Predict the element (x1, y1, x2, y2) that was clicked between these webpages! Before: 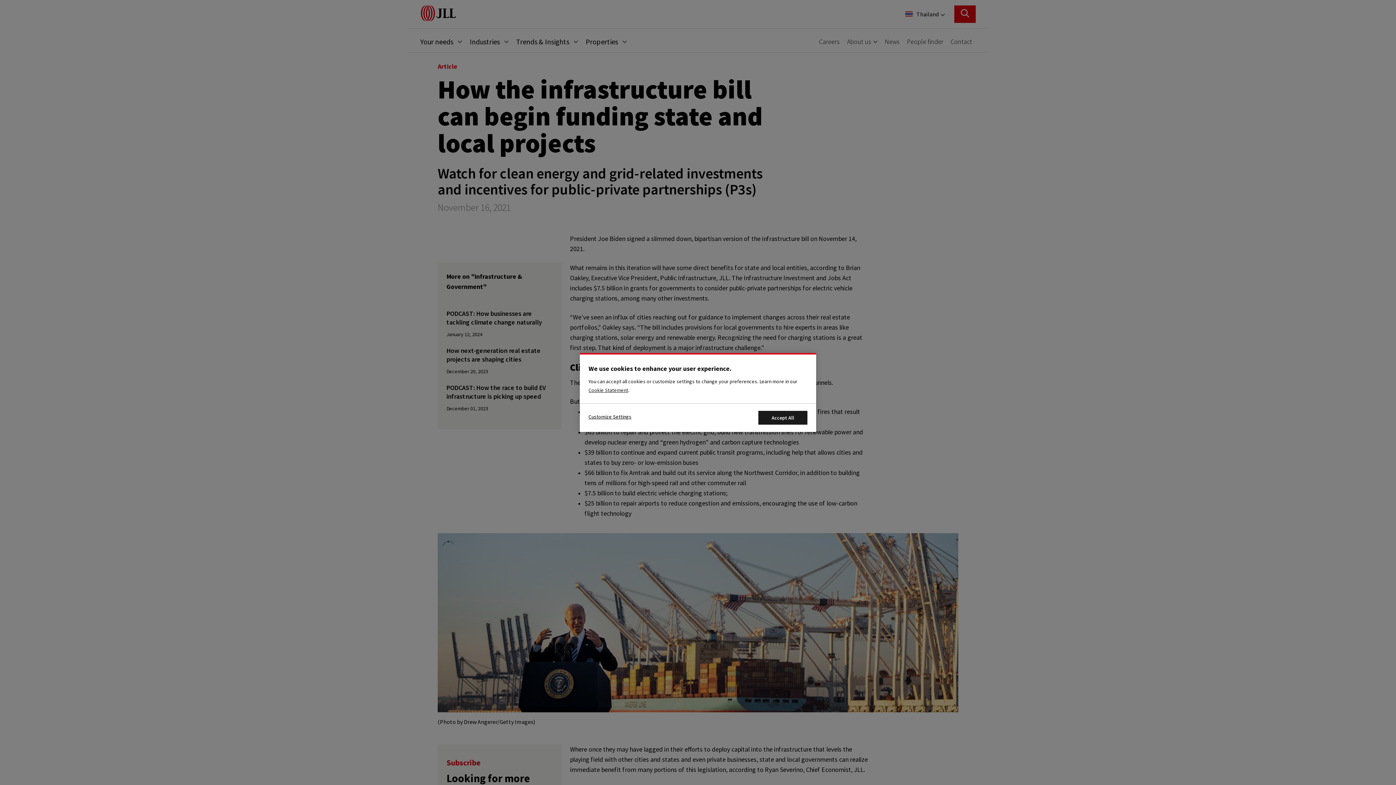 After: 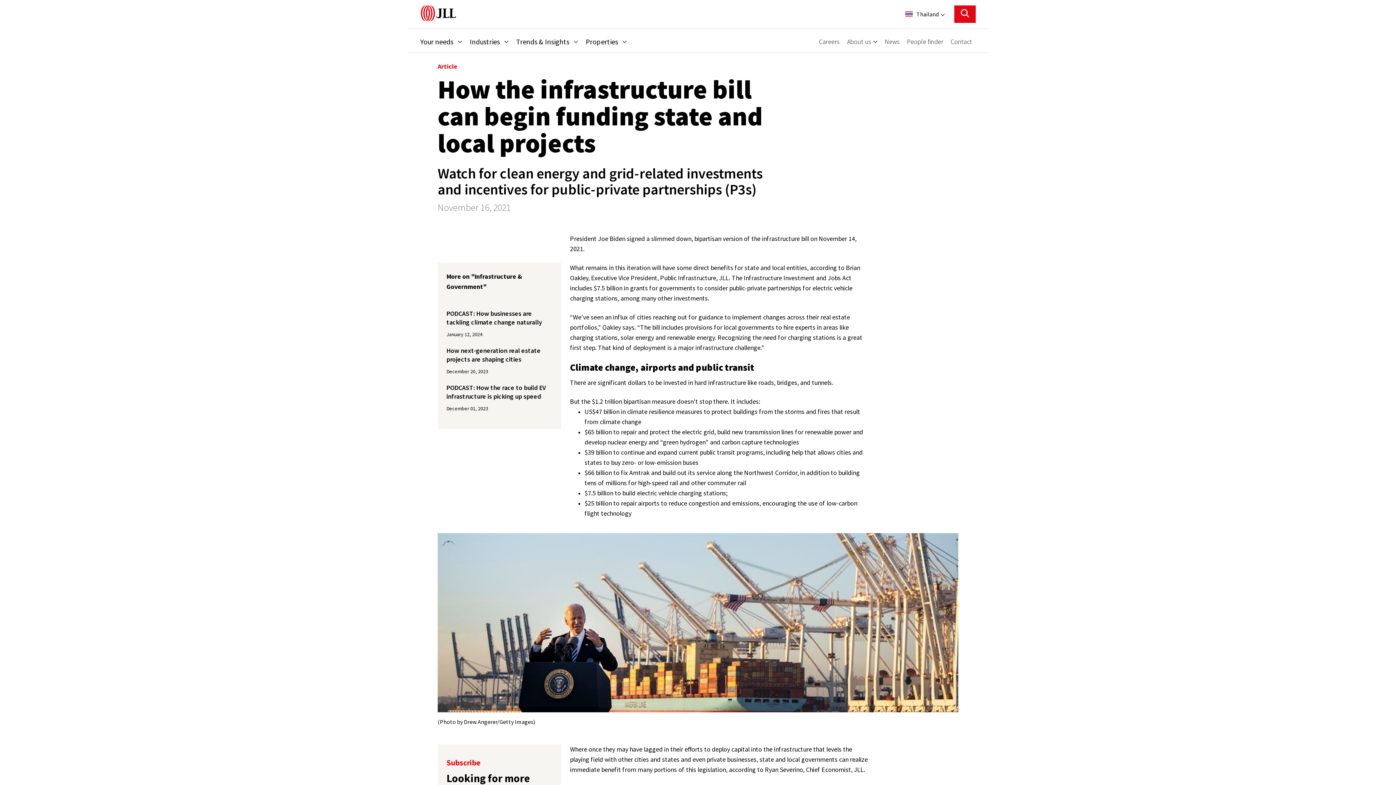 Action: label: Accept All Cookies bbox: (758, 411, 807, 424)